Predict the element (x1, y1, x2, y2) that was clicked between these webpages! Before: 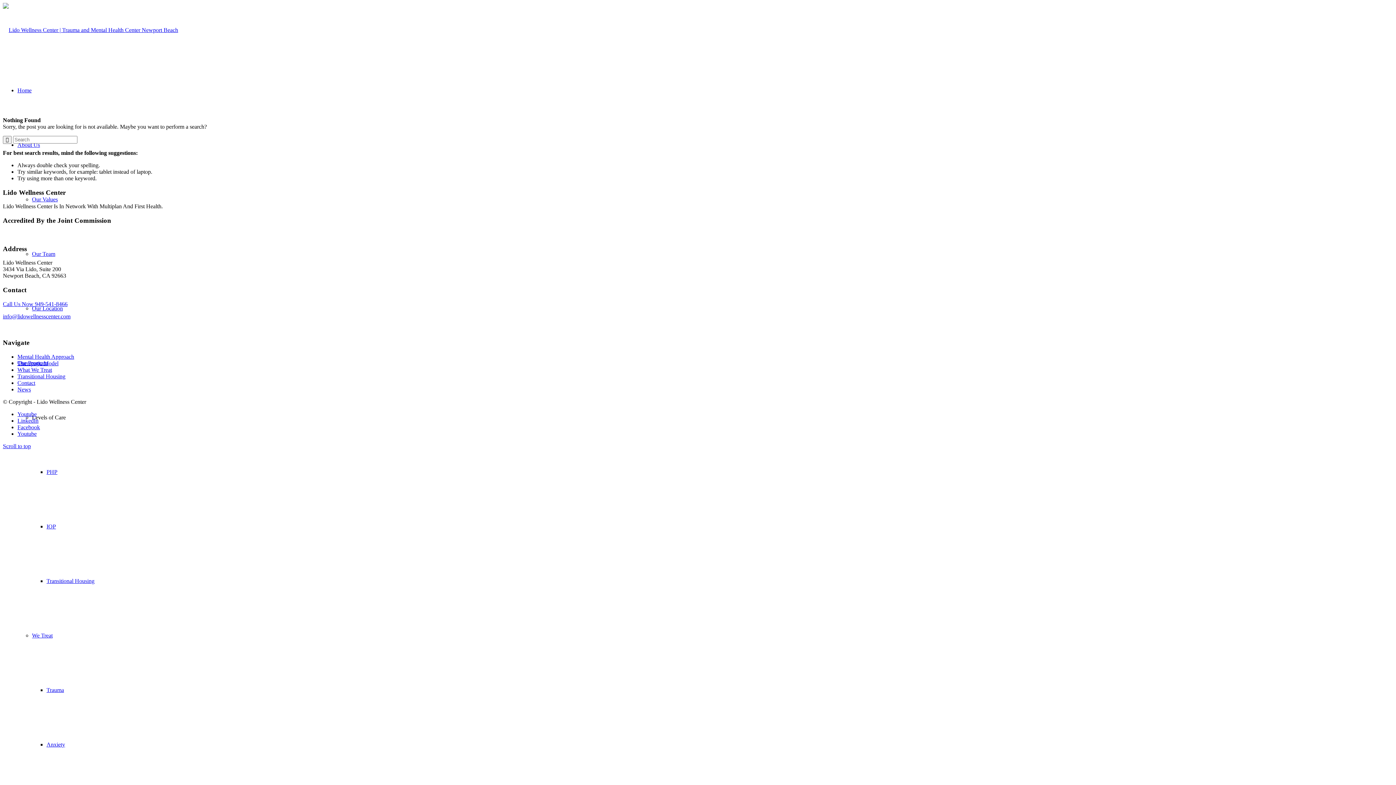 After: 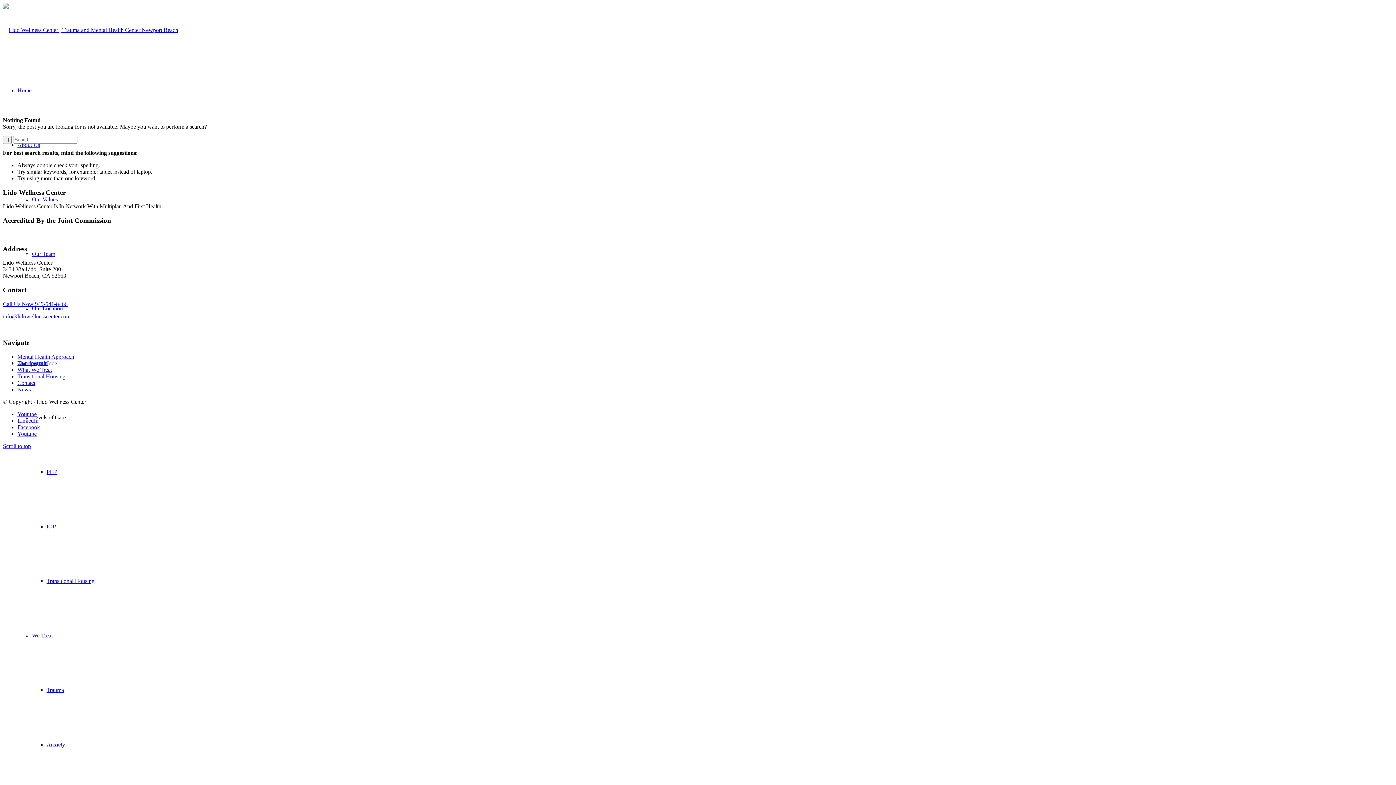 Action: bbox: (17, 411, 36, 417) label: Link to Youtube